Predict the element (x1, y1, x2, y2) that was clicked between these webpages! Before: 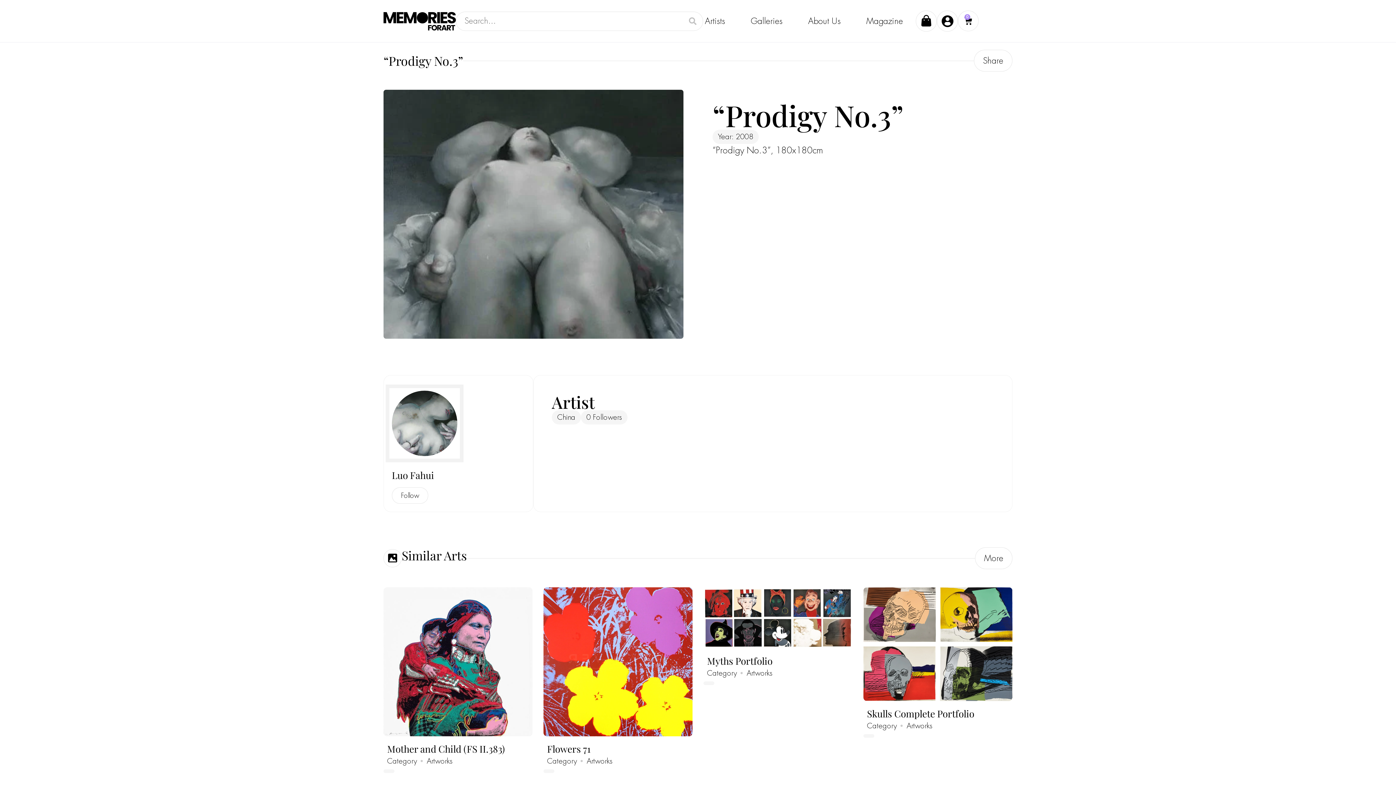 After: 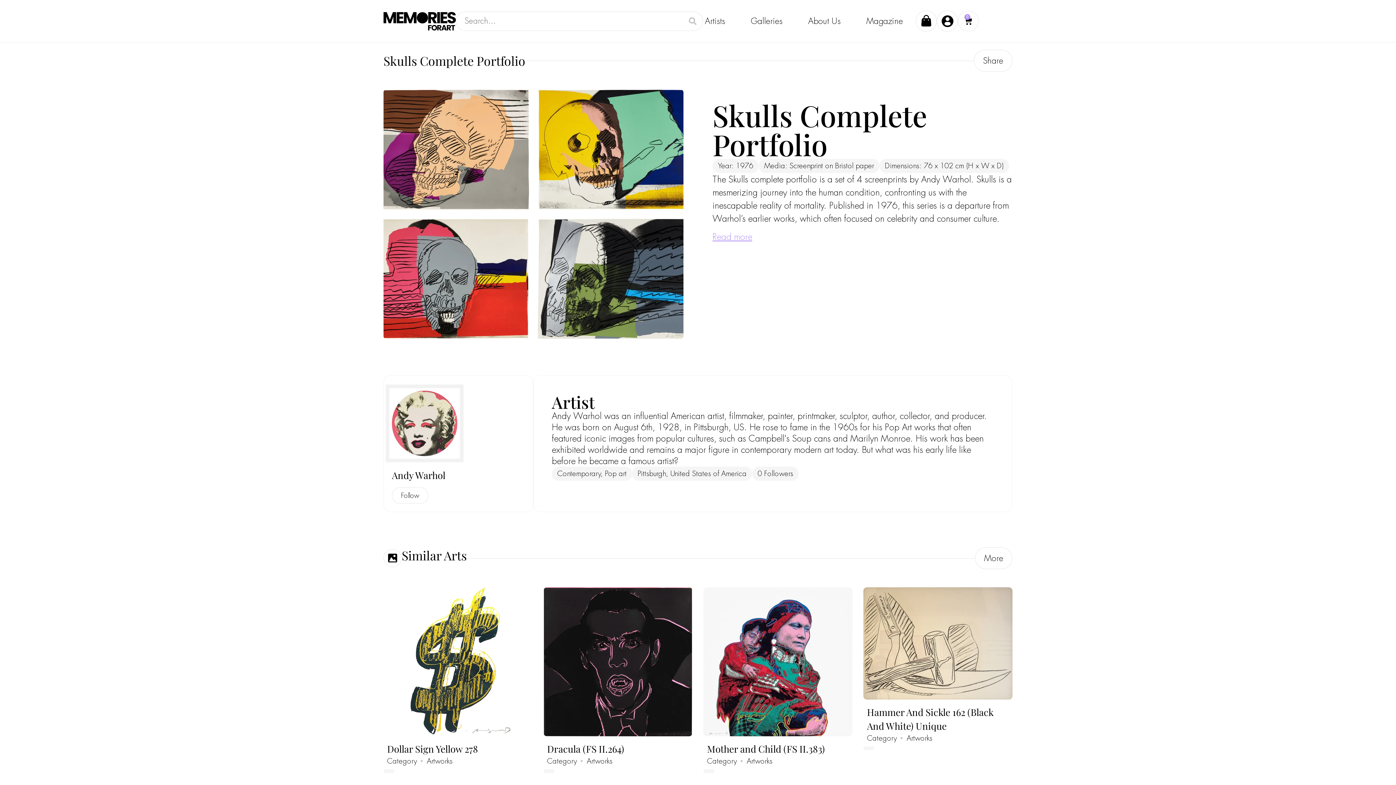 Action: label: Skulls Complete Portfolio bbox: (867, 707, 974, 720)